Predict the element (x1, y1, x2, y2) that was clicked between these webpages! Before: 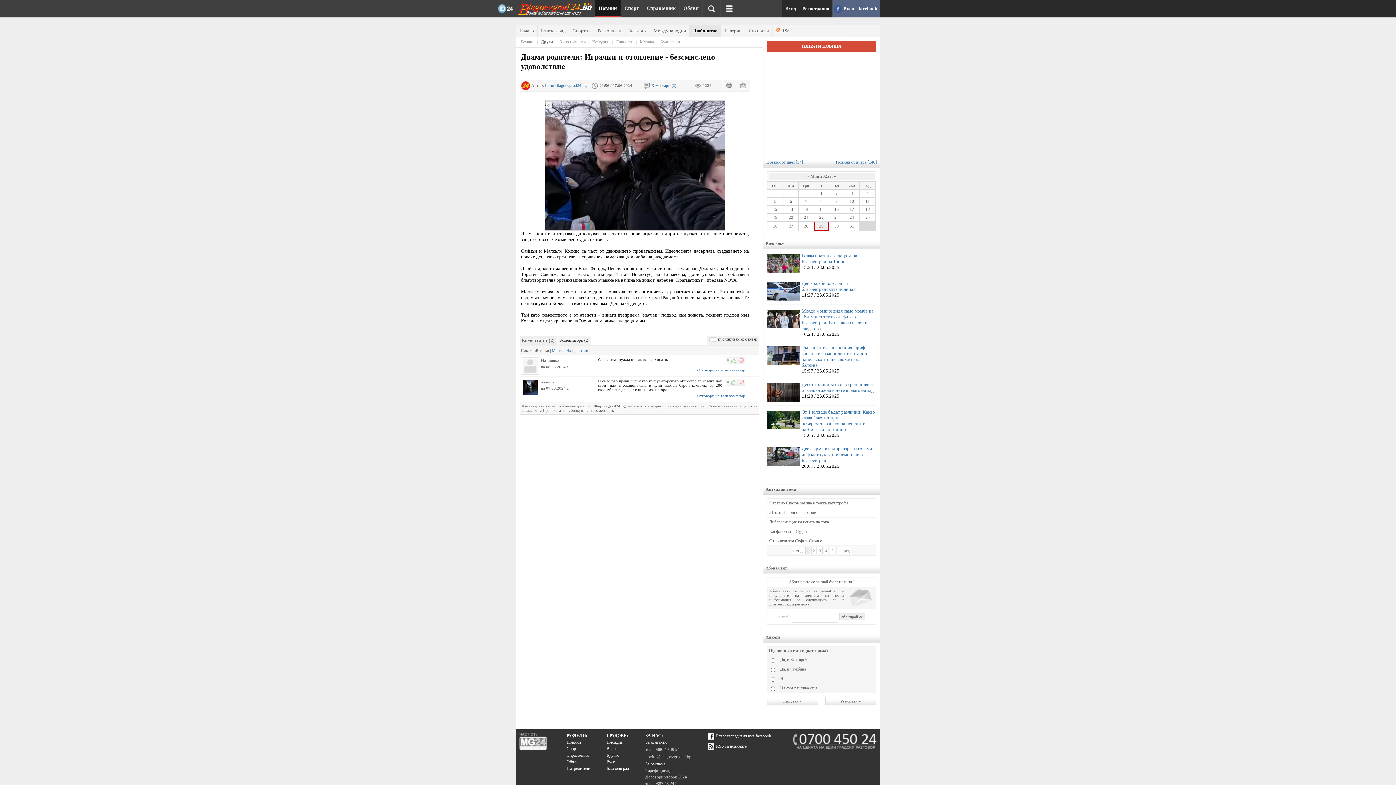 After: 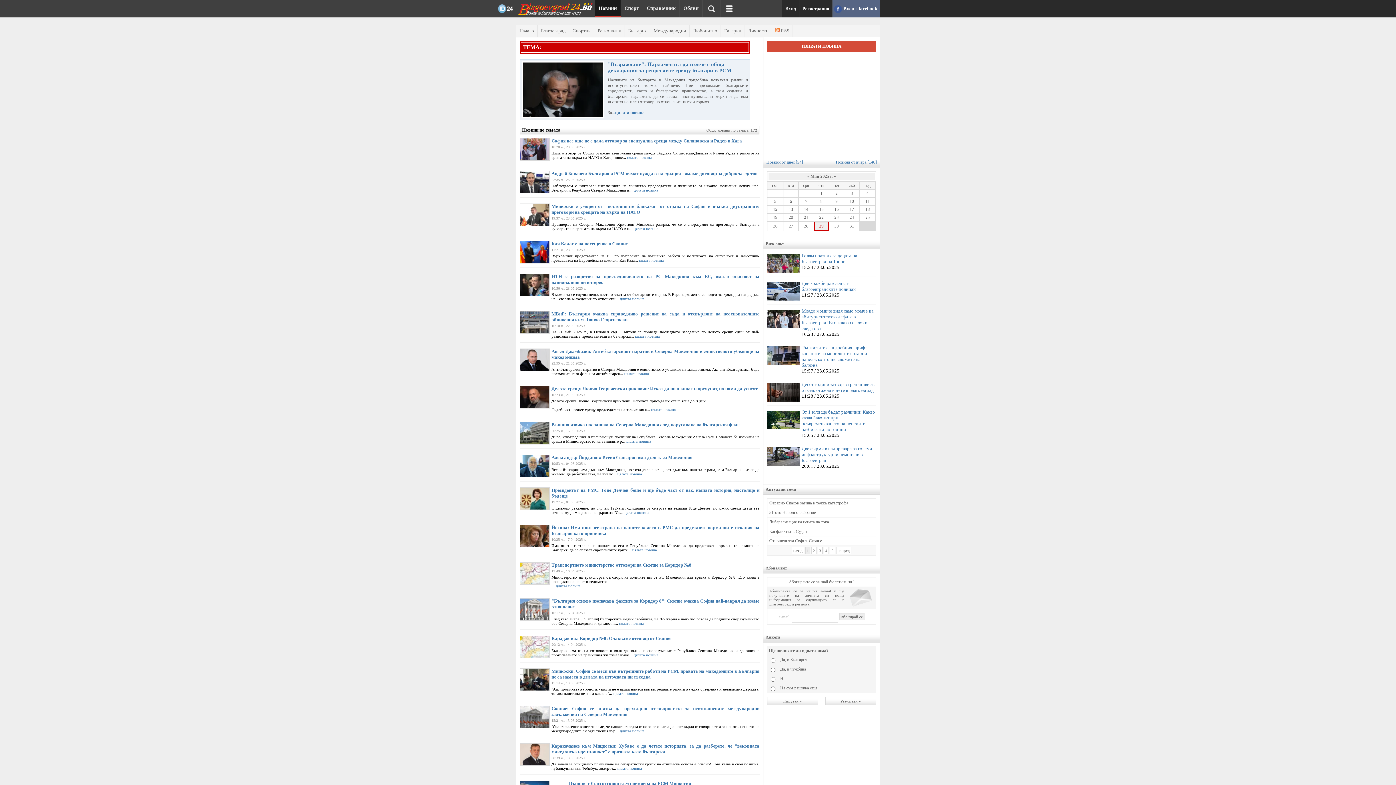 Action: label: Отношенията София-Скопие bbox: (769, 538, 822, 543)